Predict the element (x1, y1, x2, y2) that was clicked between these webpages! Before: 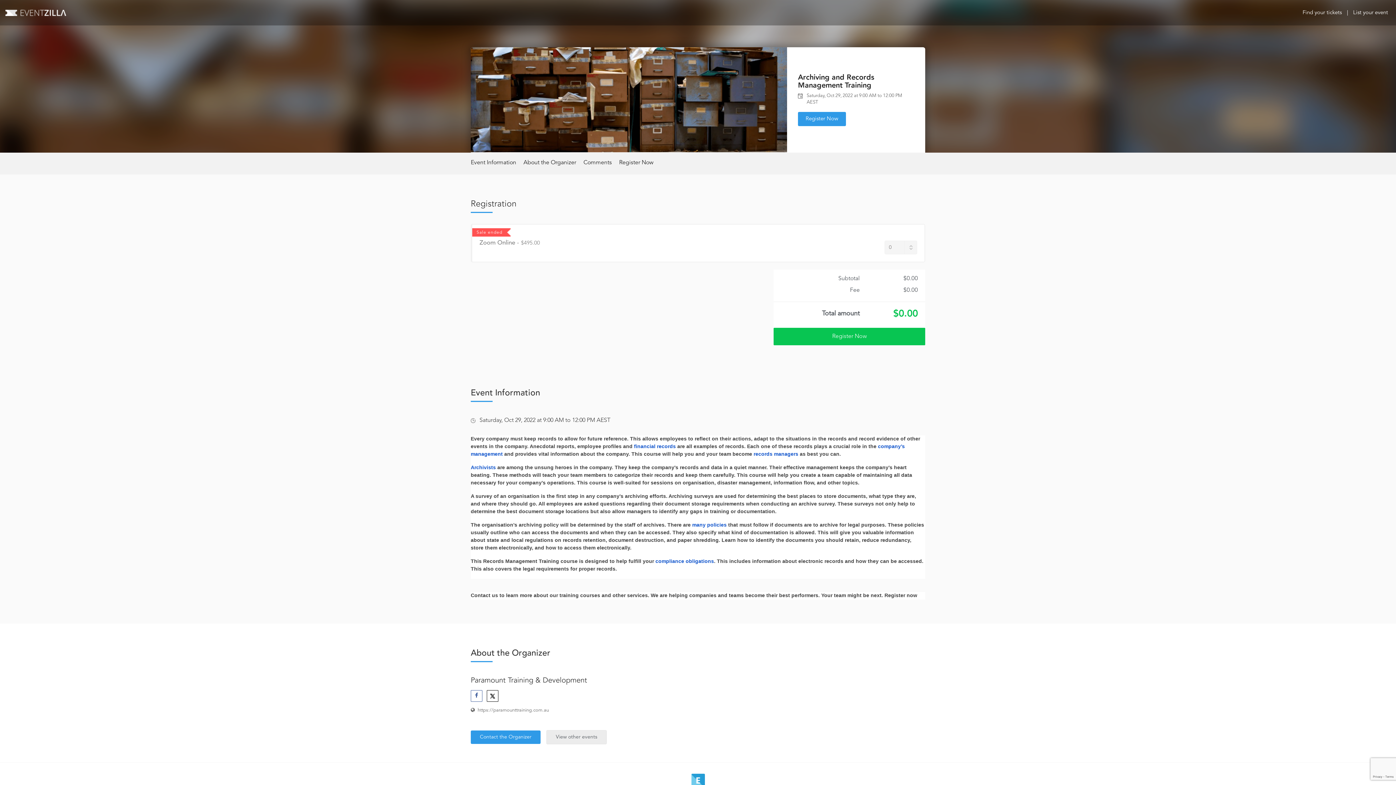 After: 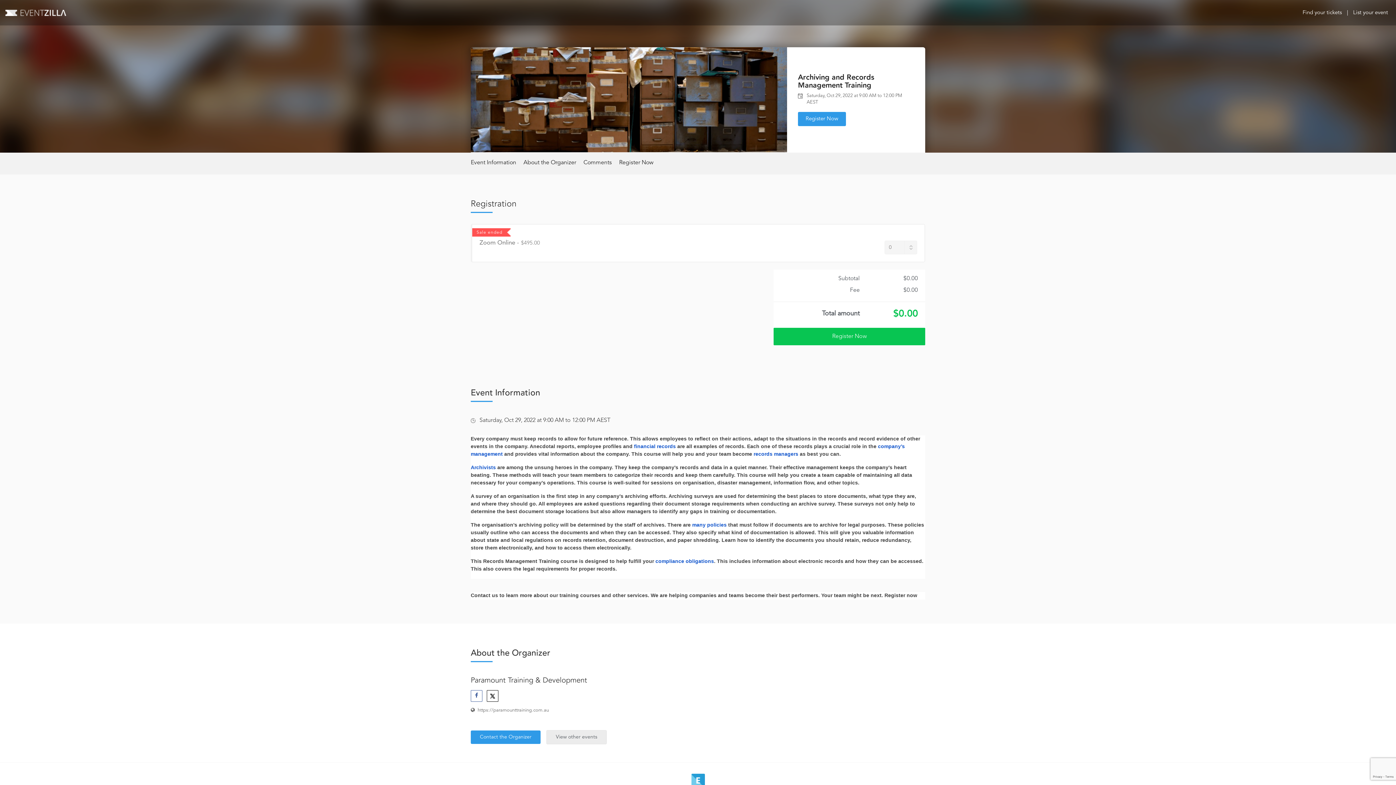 Action: bbox: (691, 778, 704, 783)